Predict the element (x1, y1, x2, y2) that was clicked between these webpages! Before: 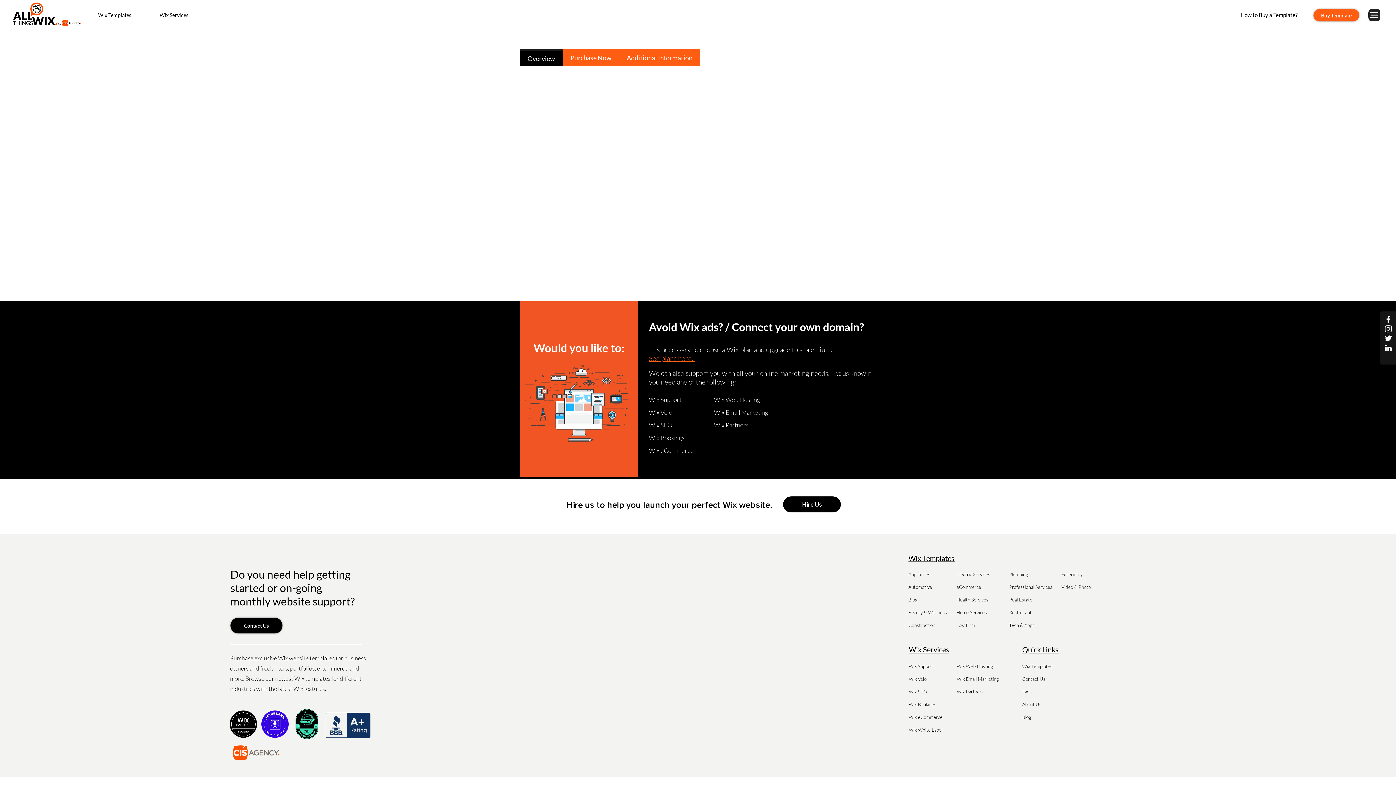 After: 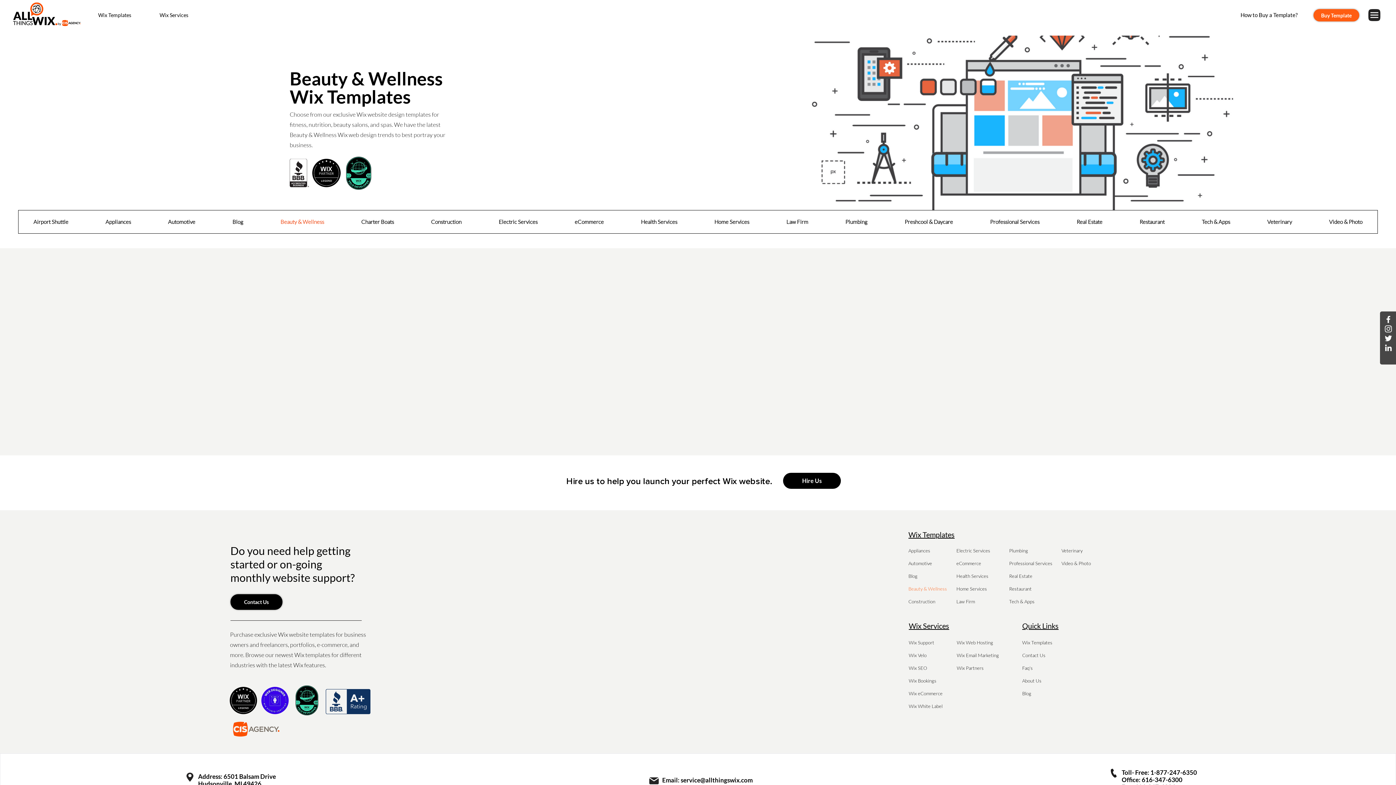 Action: bbox: (908, 606, 954, 619) label: Beauty & Wellness